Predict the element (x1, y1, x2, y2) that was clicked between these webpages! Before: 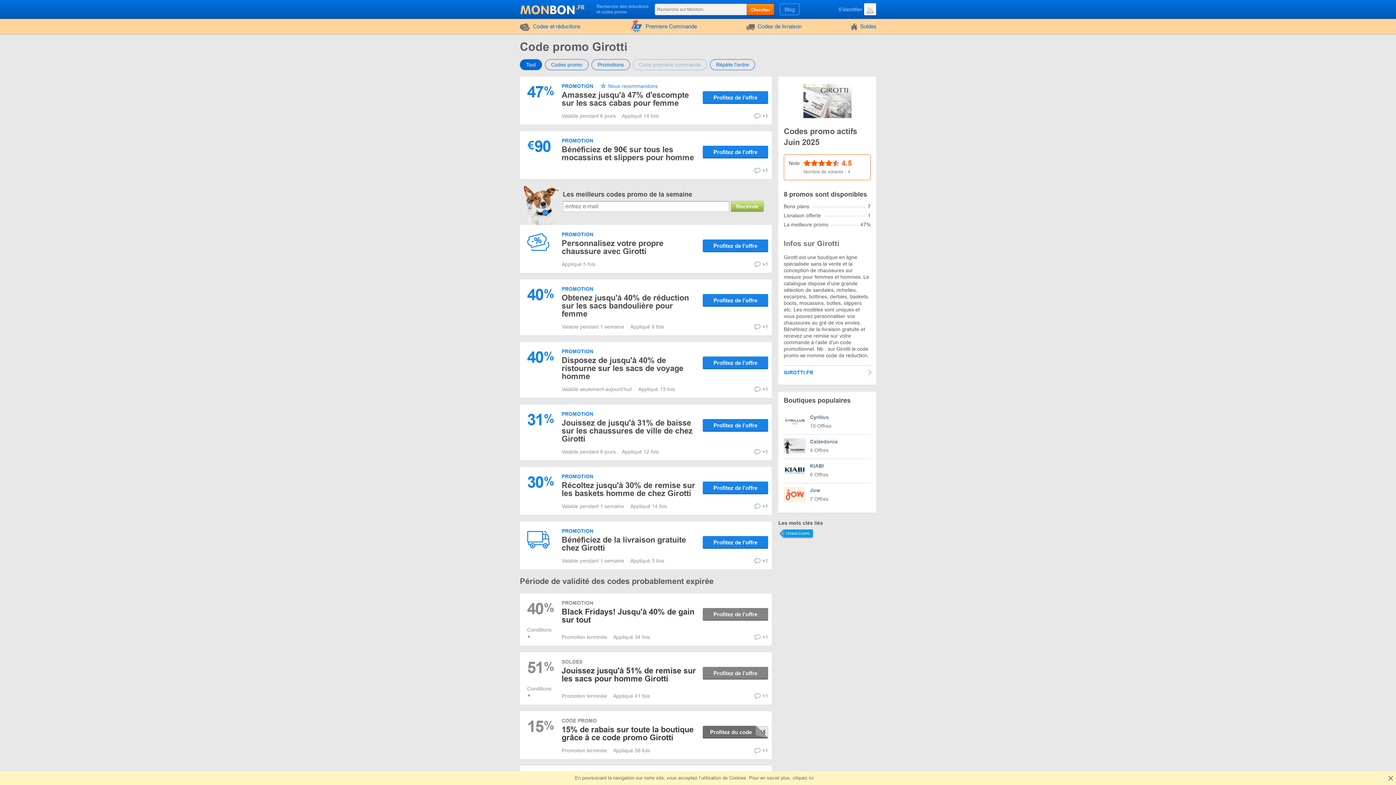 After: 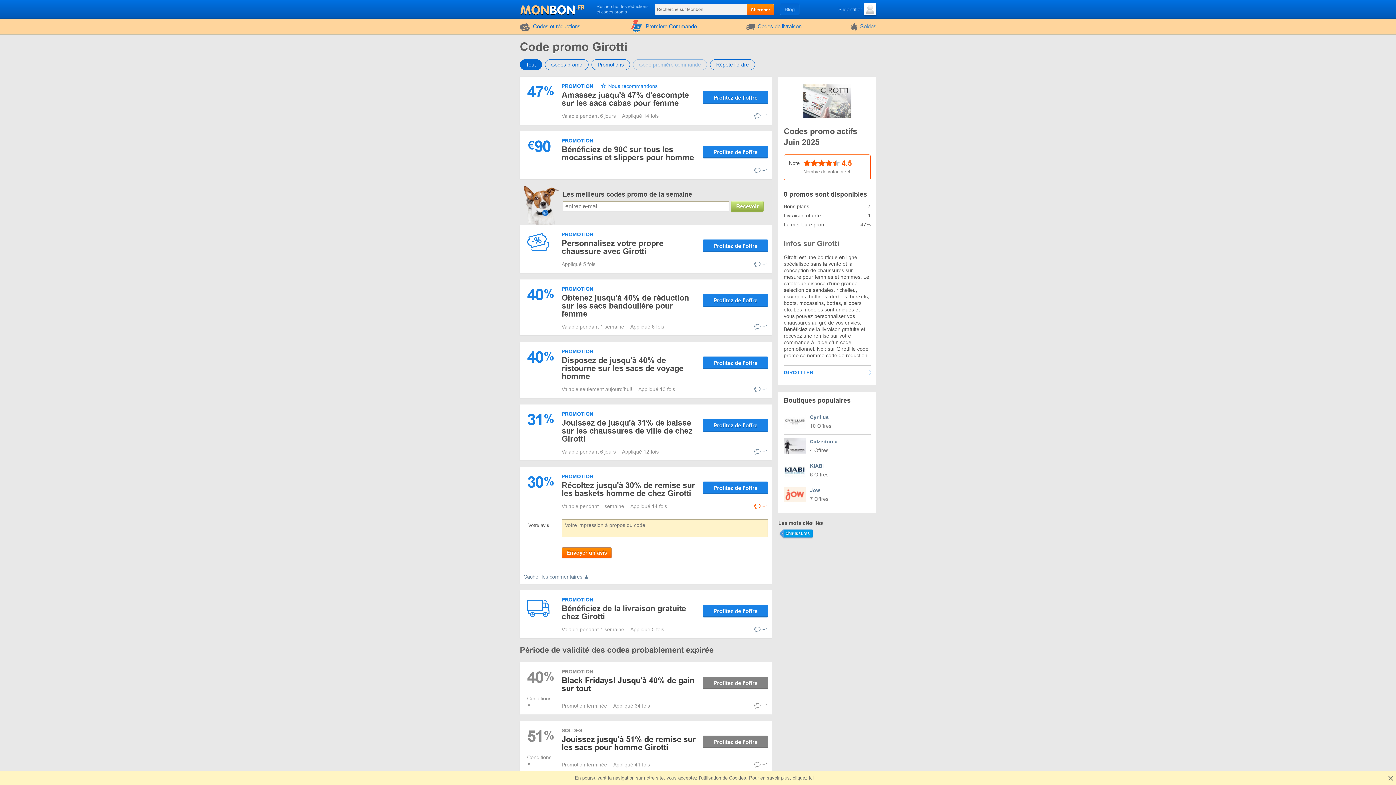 Action: label: +1 bbox: (754, 503, 768, 509)